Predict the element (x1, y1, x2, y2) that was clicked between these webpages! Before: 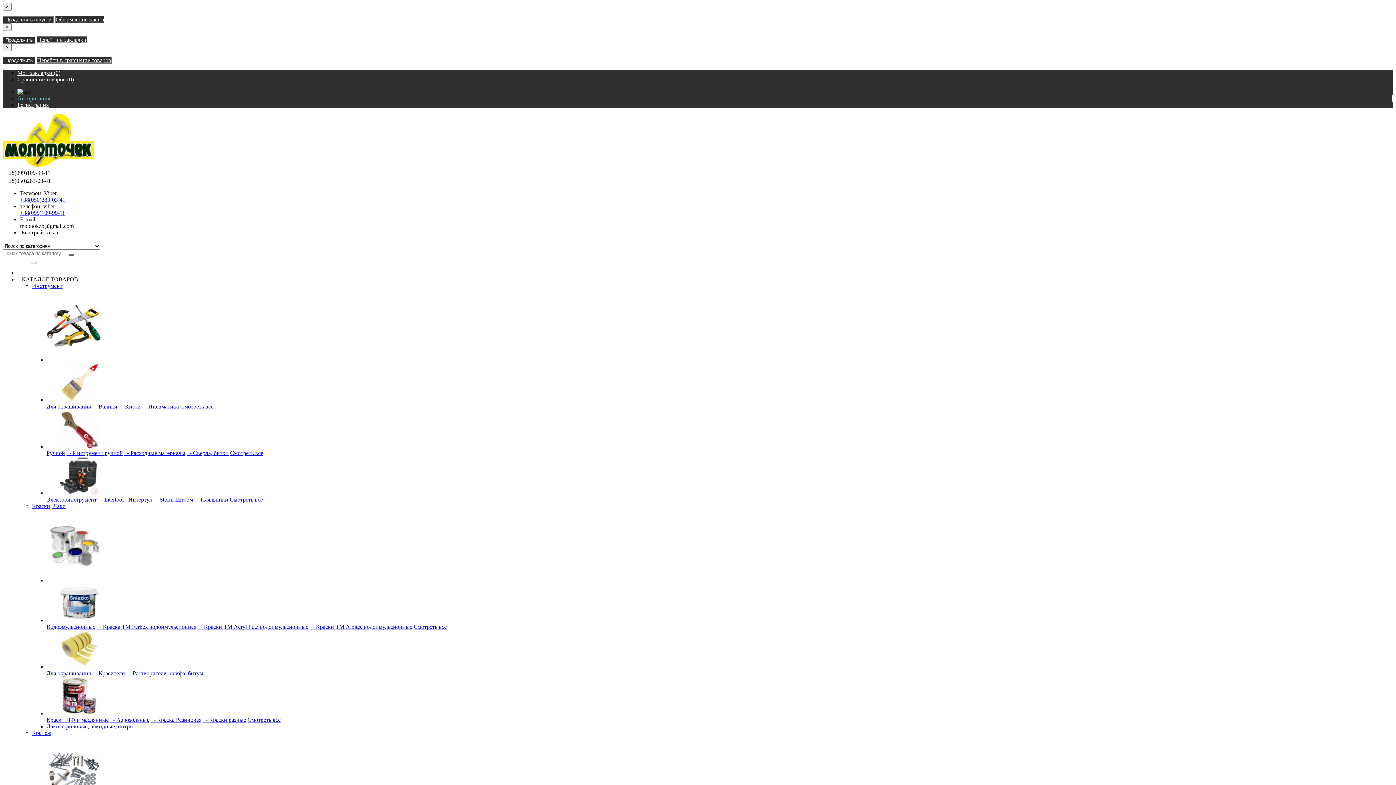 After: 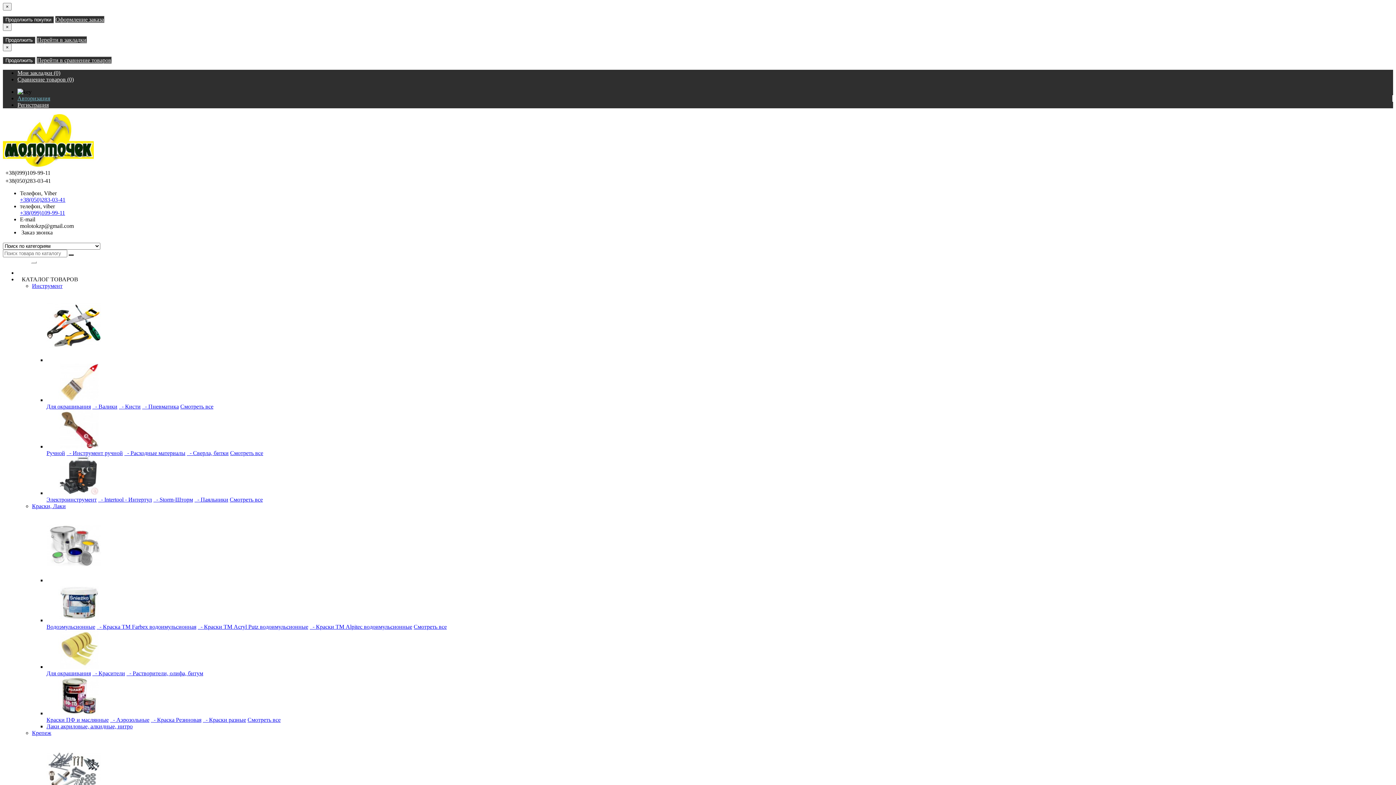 Action: bbox: (92, 670, 125, 676) label:   - Красители